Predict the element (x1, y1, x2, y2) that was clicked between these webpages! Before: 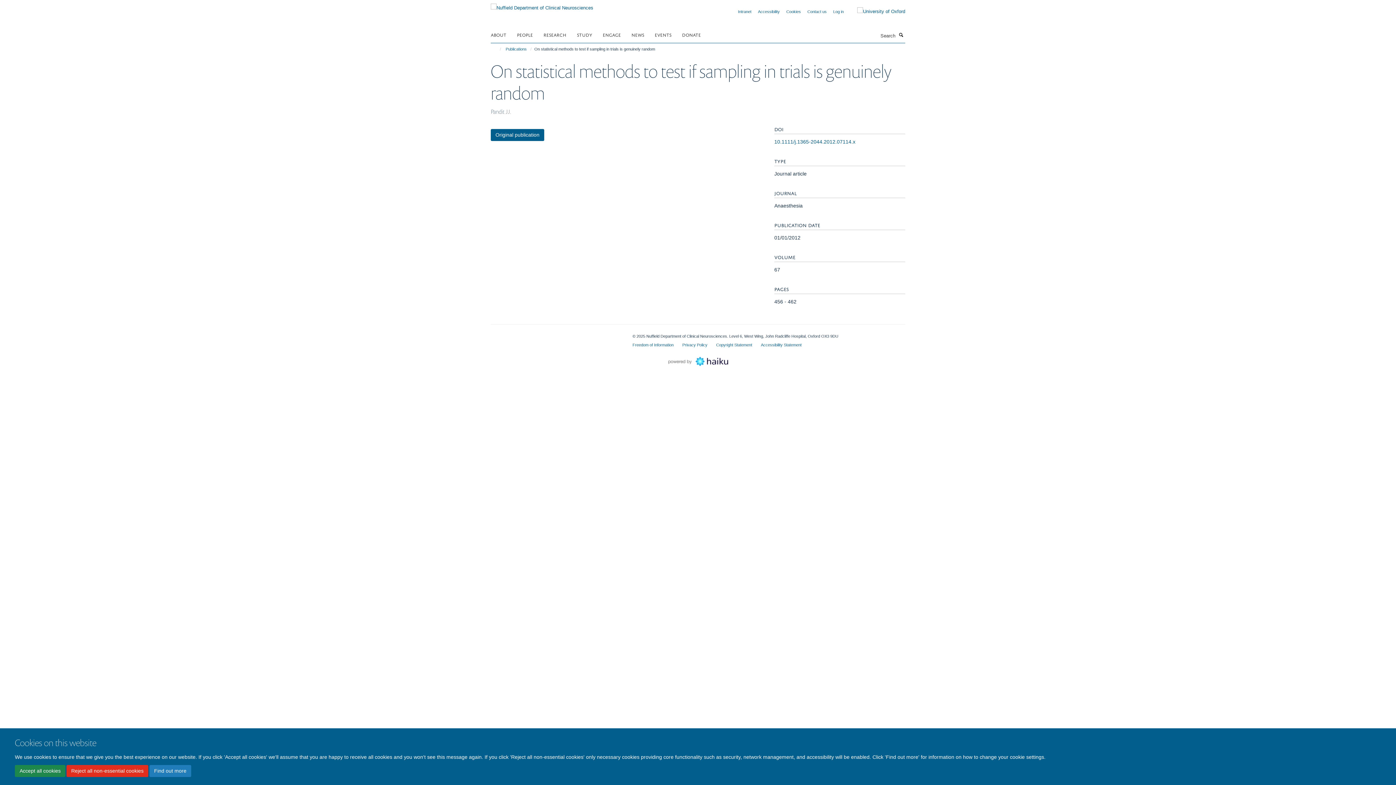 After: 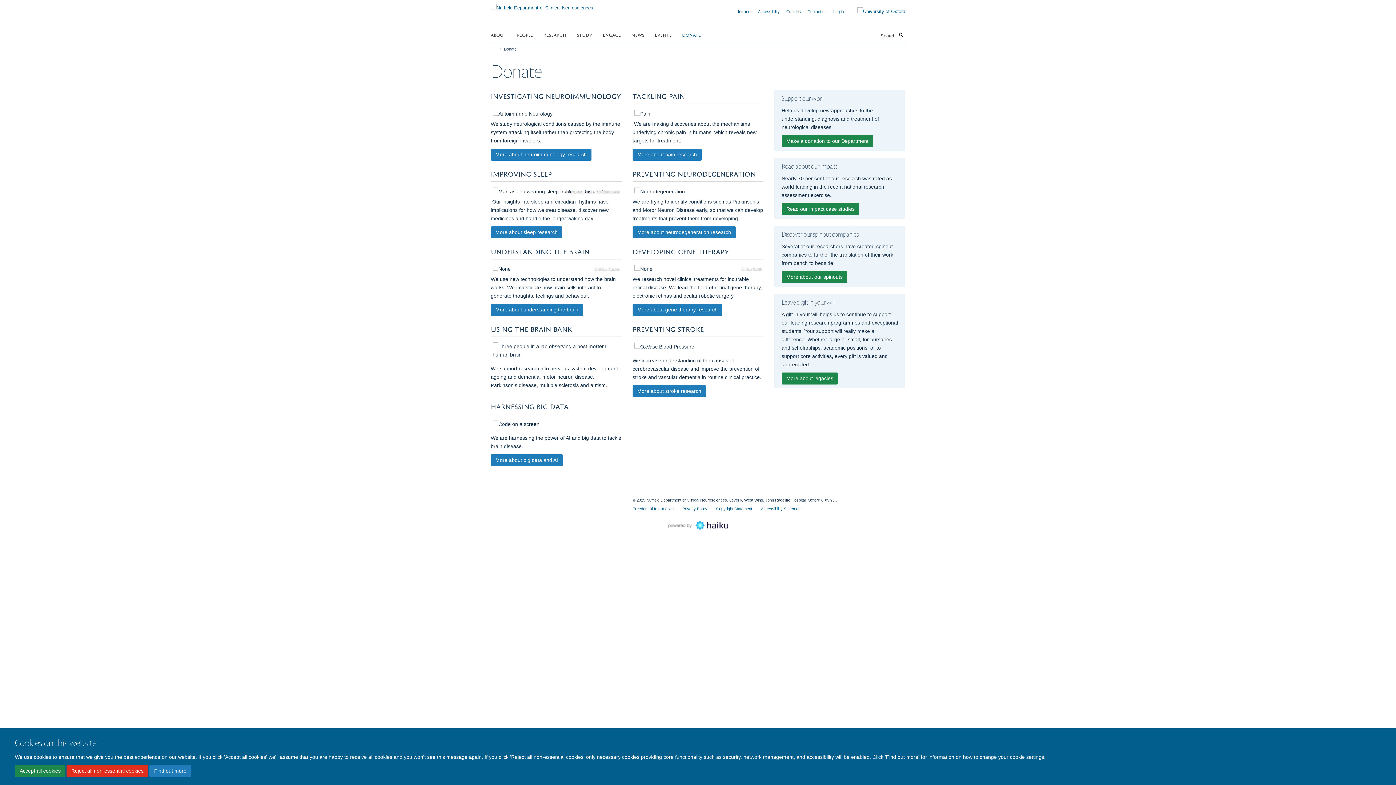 Action: label: DONATE bbox: (682, 29, 710, 40)